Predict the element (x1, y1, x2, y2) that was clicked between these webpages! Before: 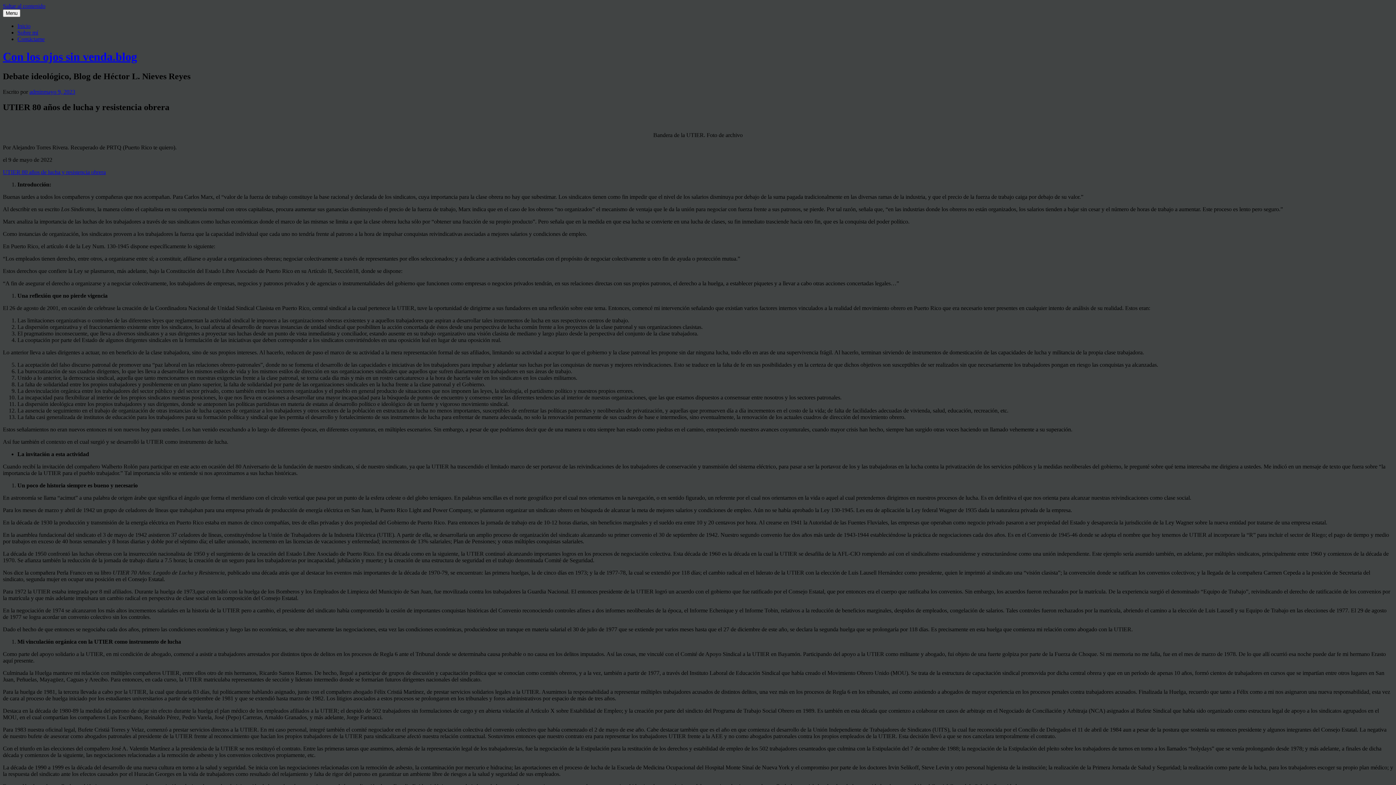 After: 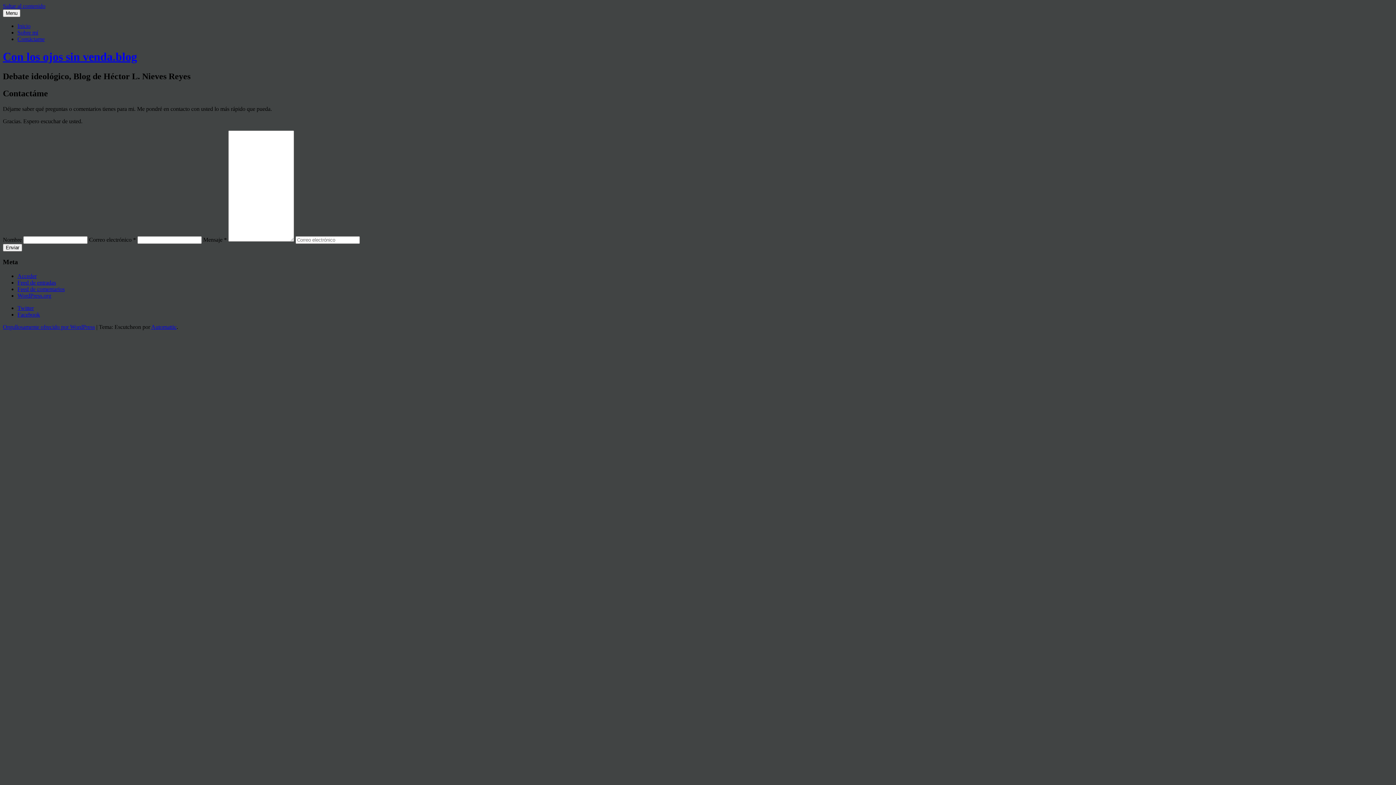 Action: bbox: (17, 36, 44, 42) label: Contáctame